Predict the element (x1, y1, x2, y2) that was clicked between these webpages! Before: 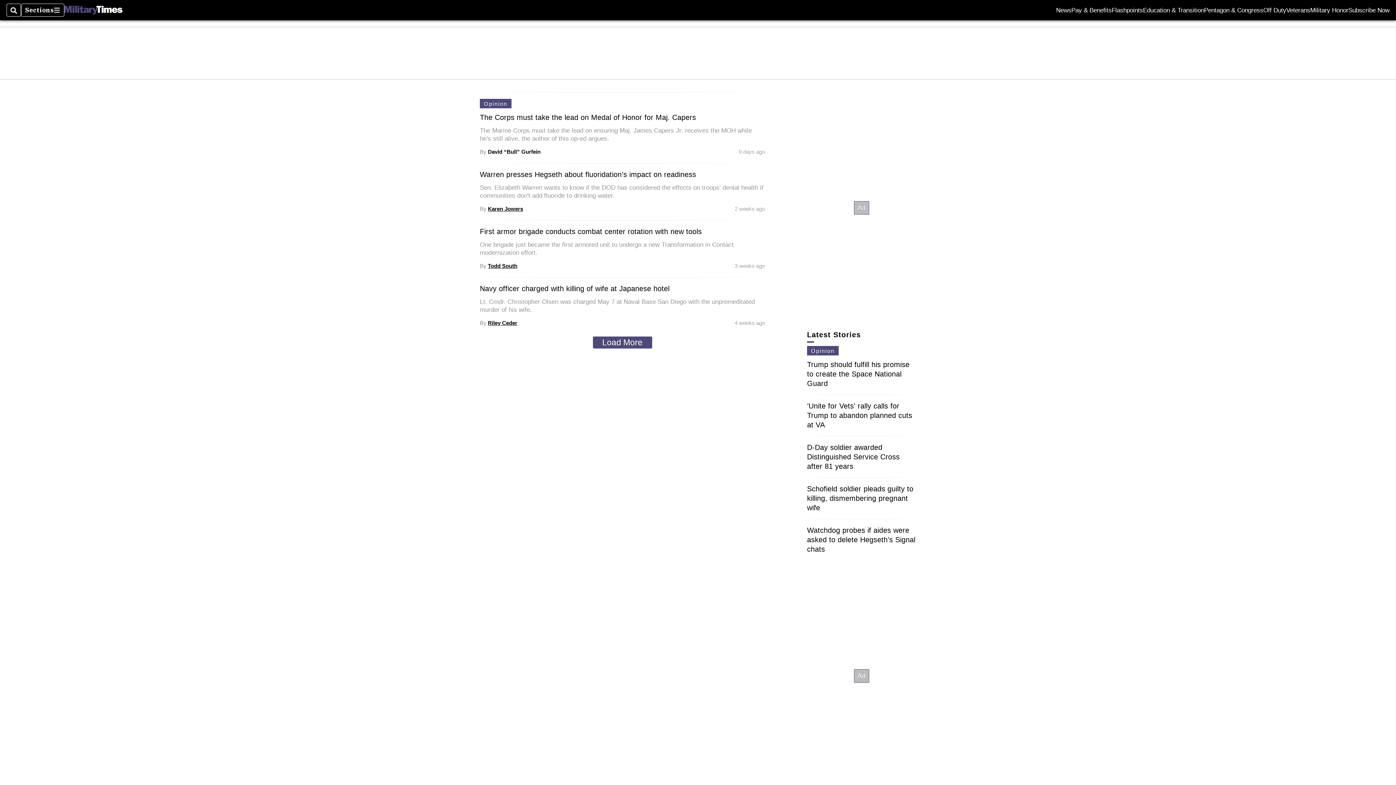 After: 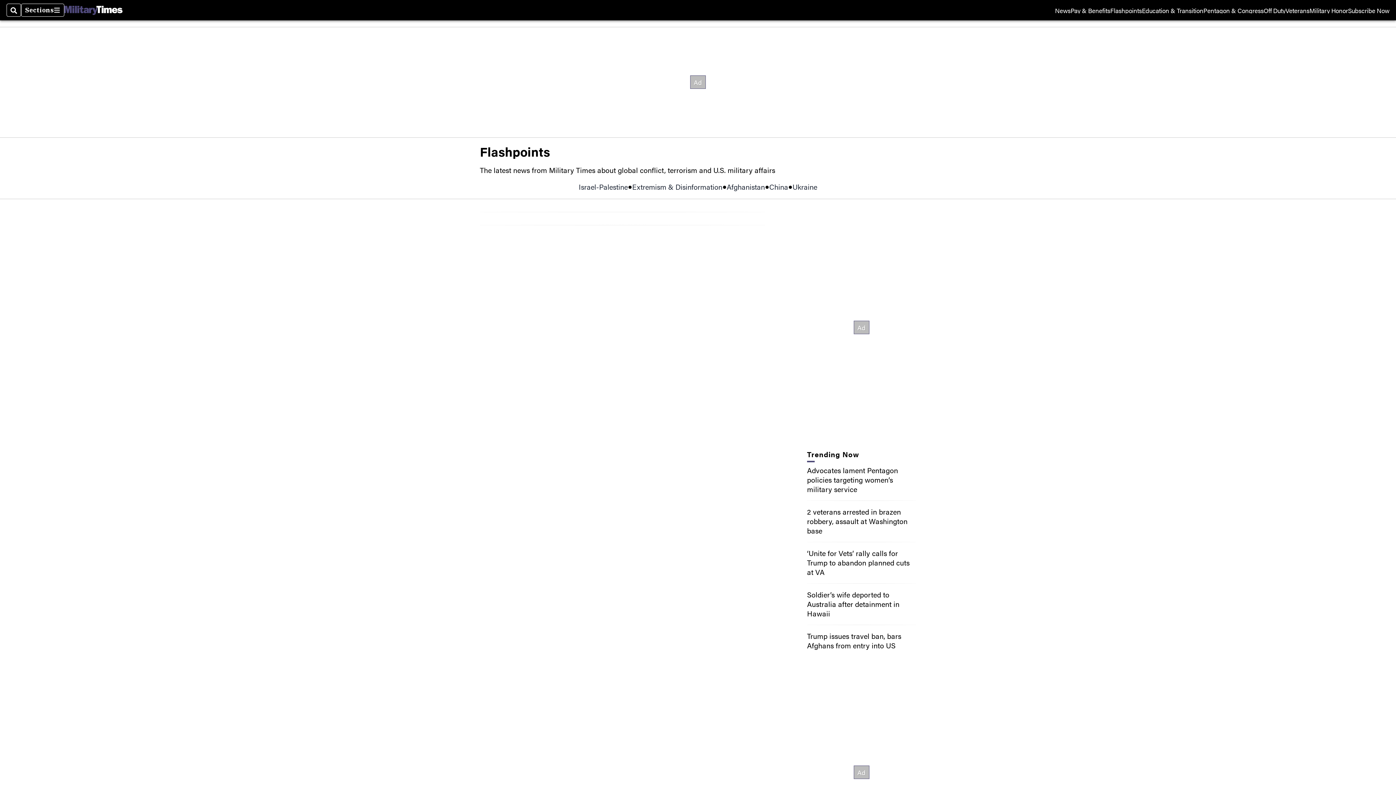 Action: bbox: (1112, 7, 1143, 13) label: Flashpoints